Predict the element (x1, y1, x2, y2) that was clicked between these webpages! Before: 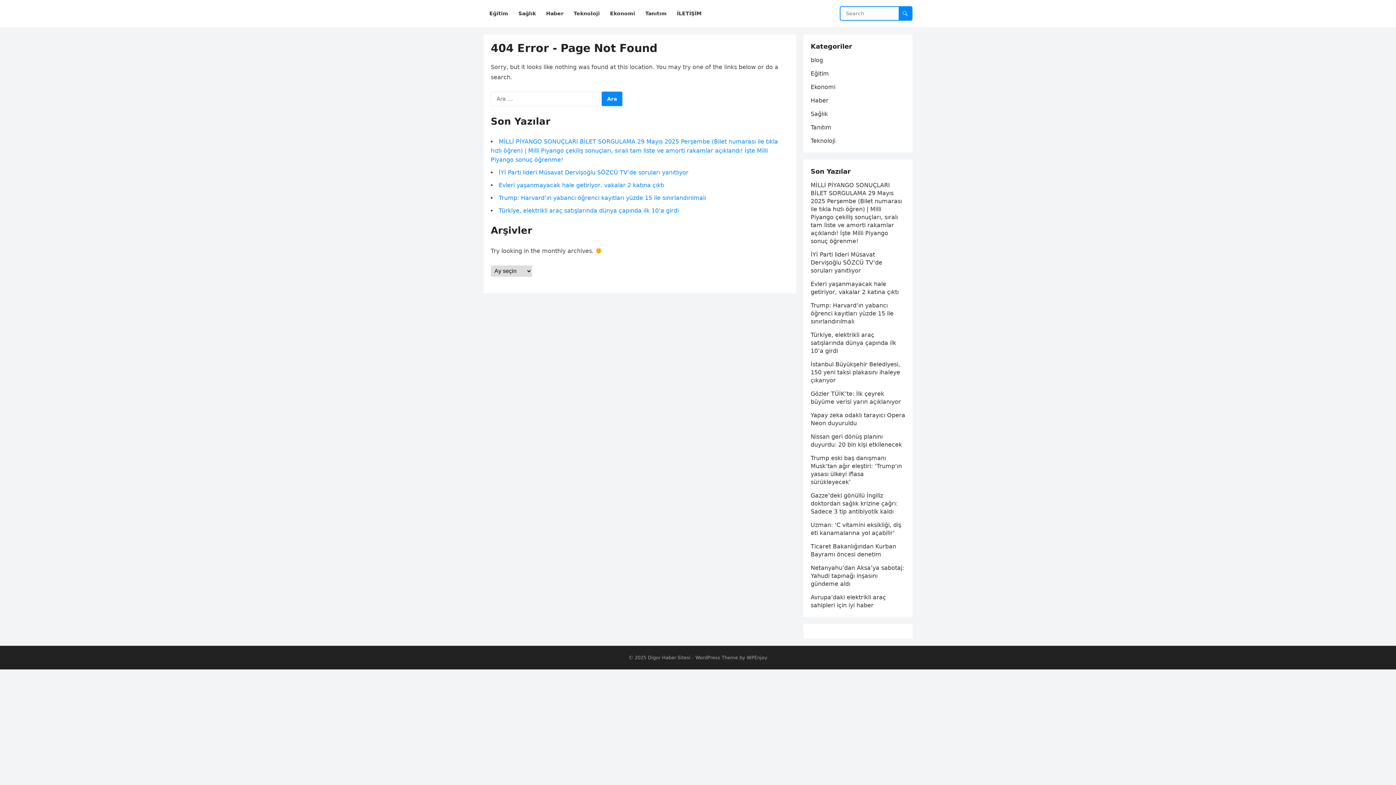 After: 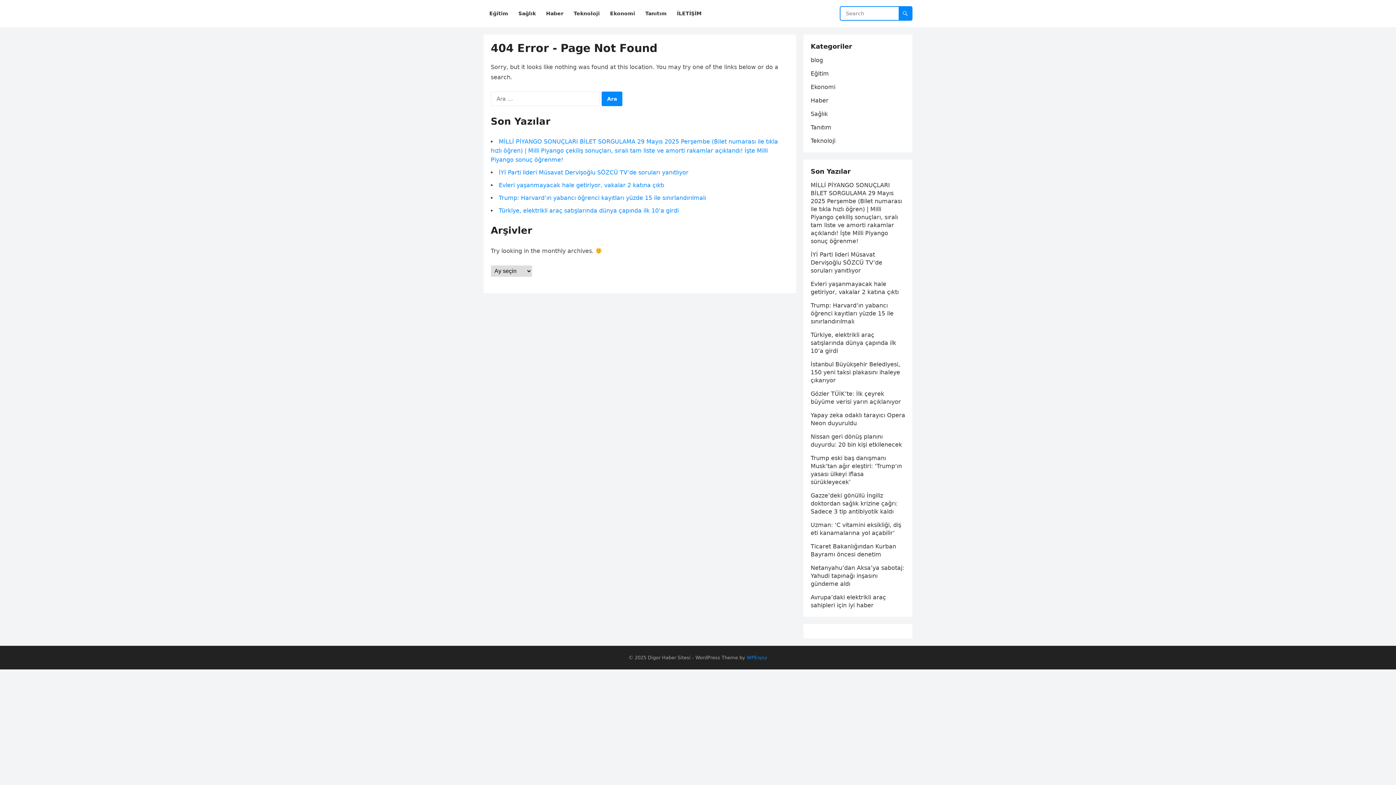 Action: bbox: (746, 655, 767, 660) label: WPEnjoy